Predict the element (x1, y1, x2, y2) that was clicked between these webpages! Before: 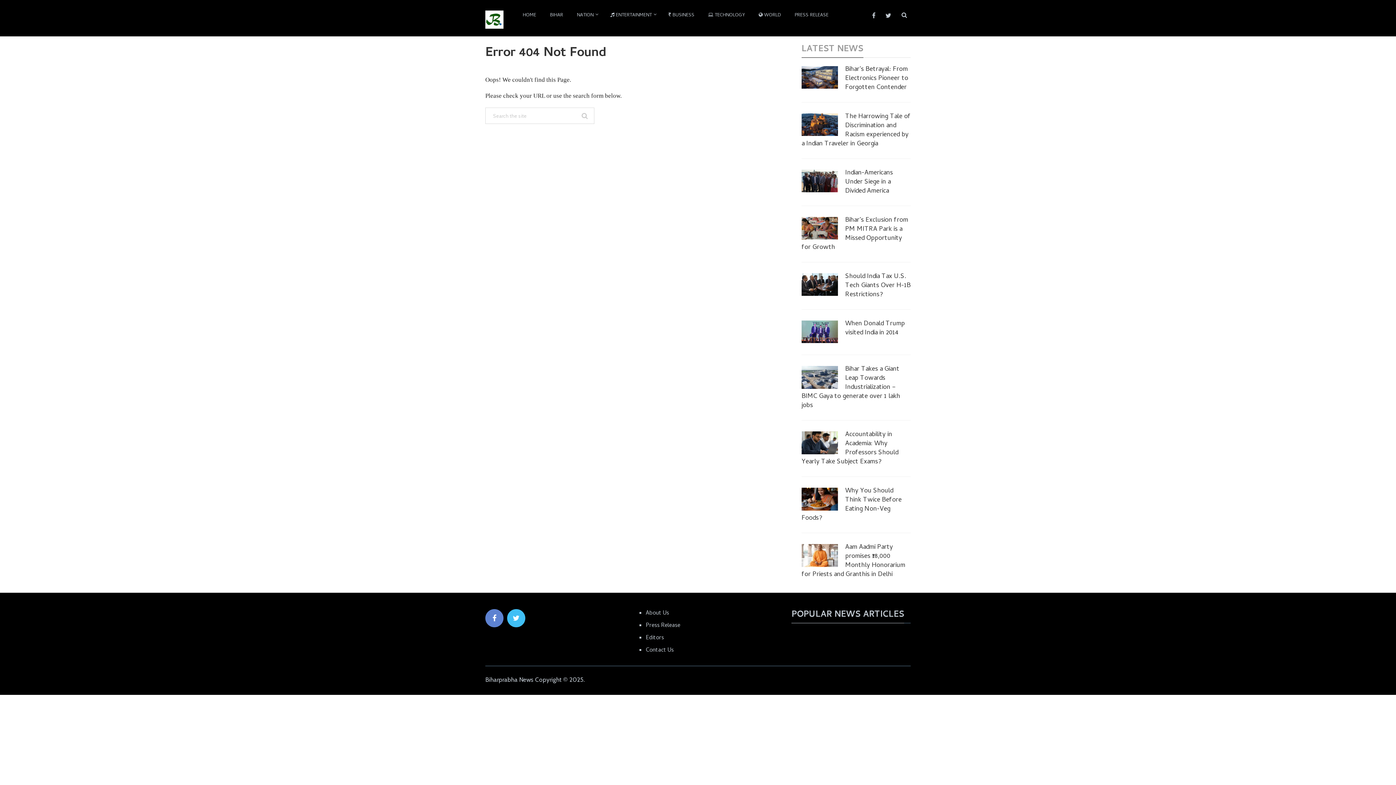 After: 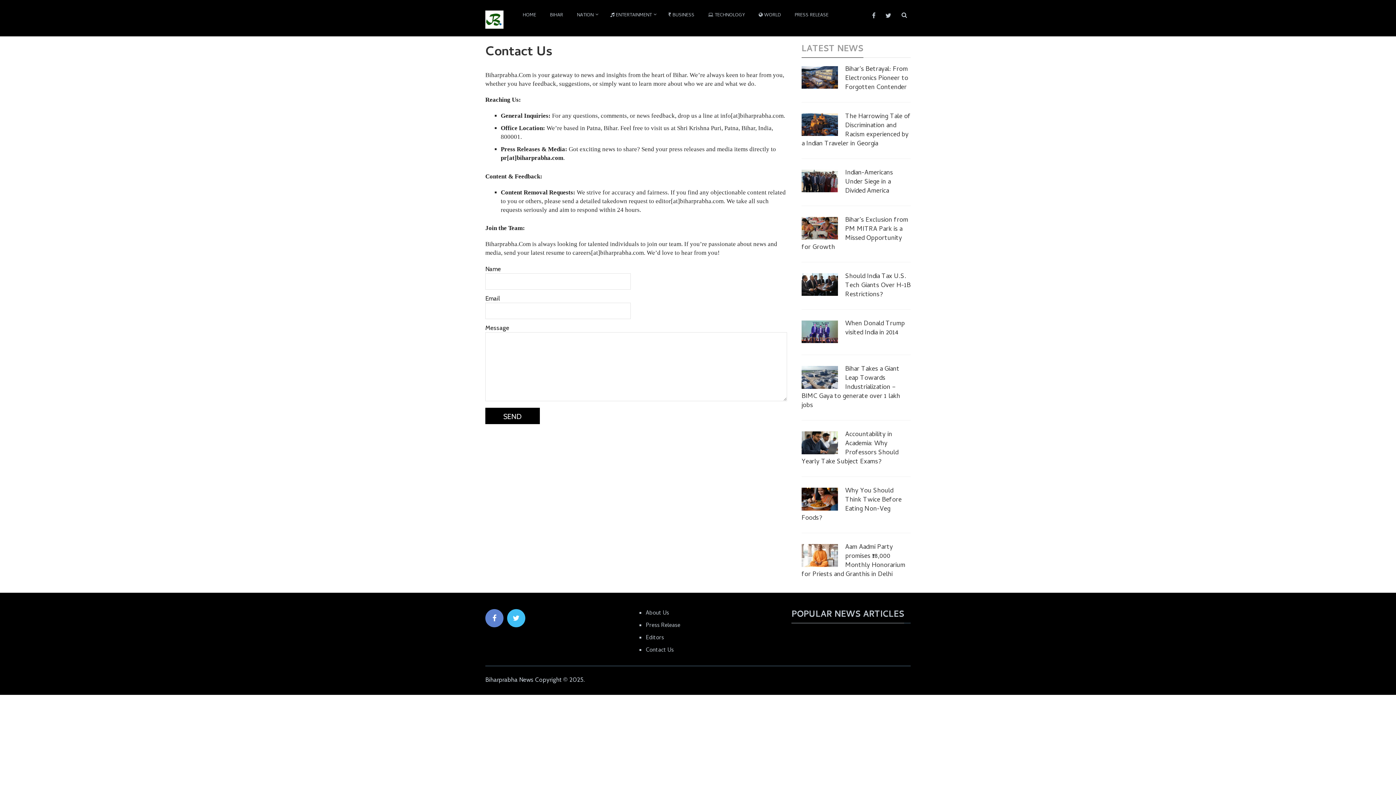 Action: label: Contact Us bbox: (645, 646, 673, 655)